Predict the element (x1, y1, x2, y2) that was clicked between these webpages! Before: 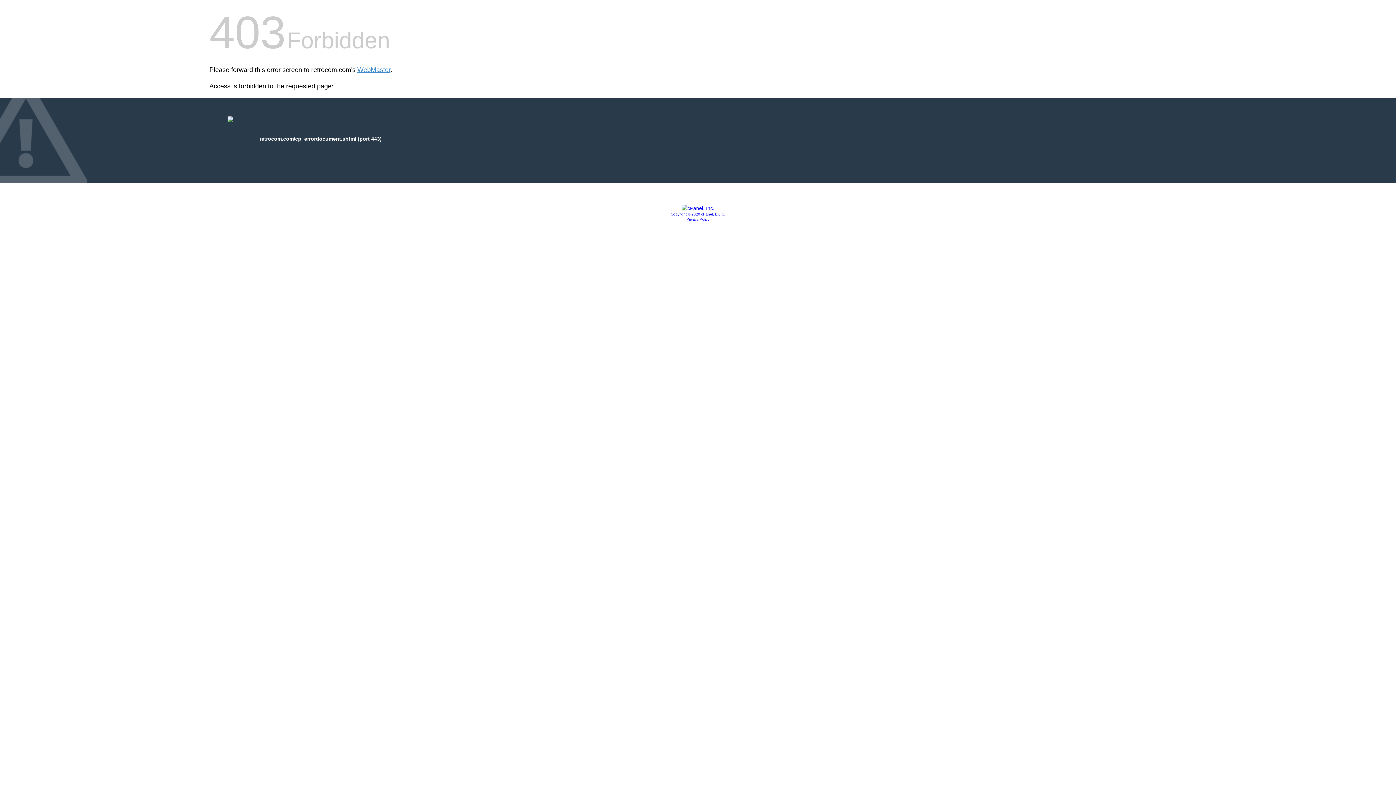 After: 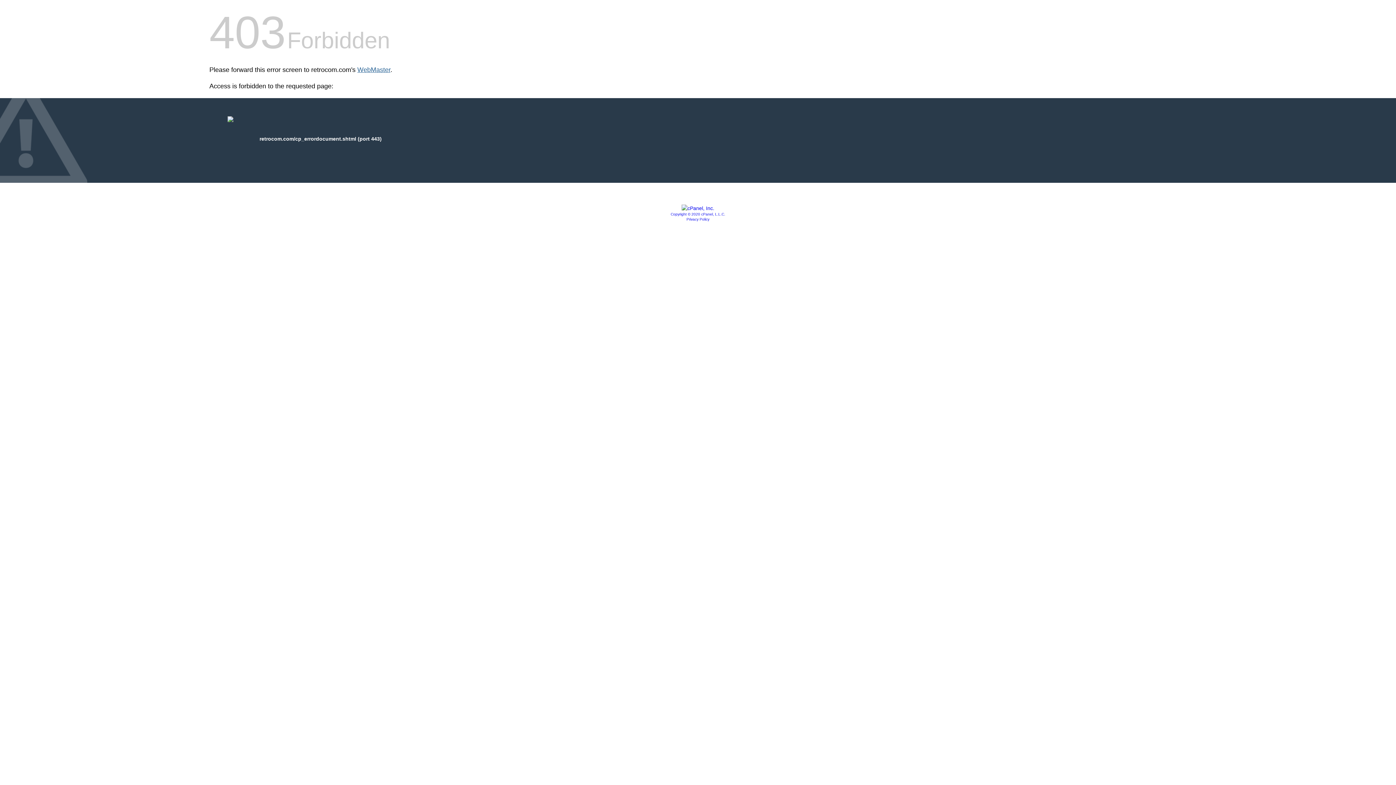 Action: label: WebMaster bbox: (357, 66, 390, 73)